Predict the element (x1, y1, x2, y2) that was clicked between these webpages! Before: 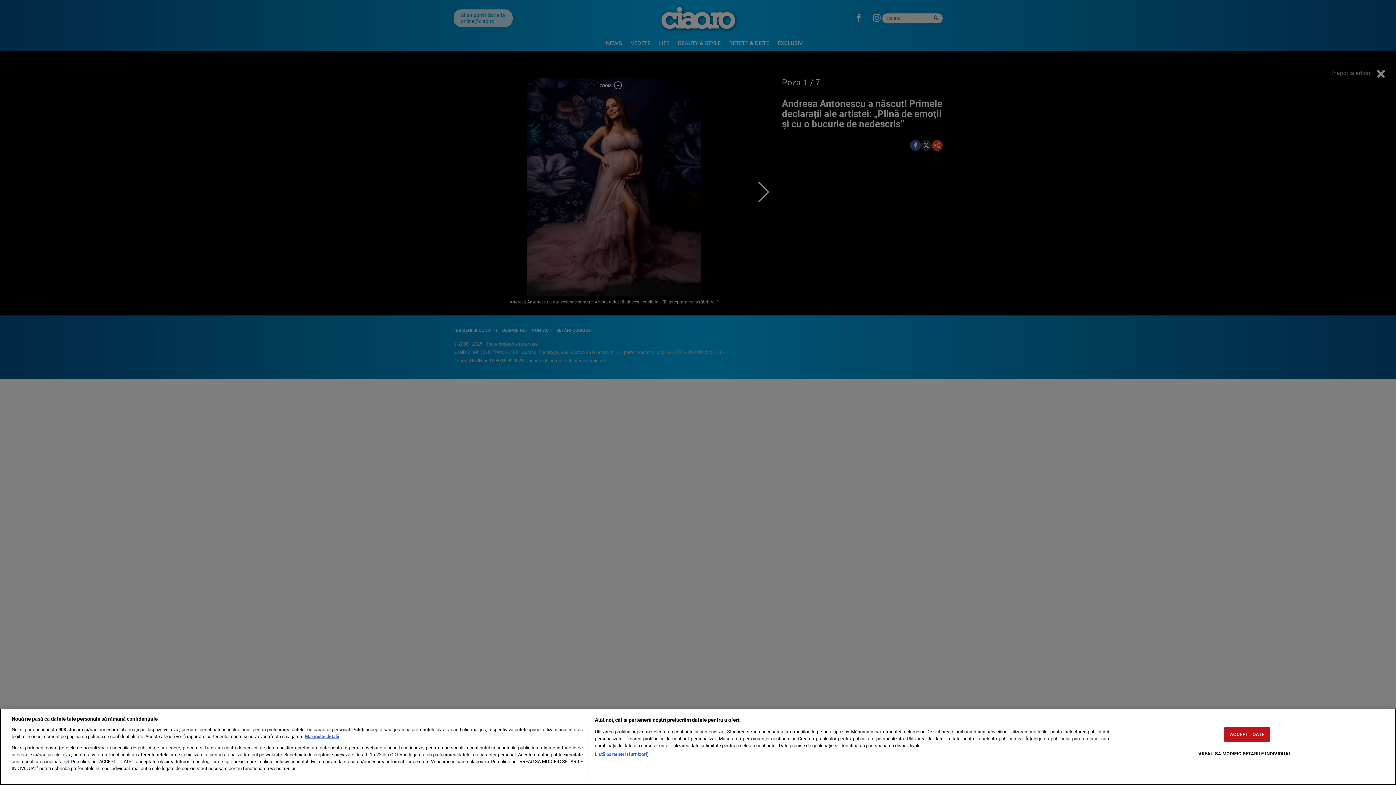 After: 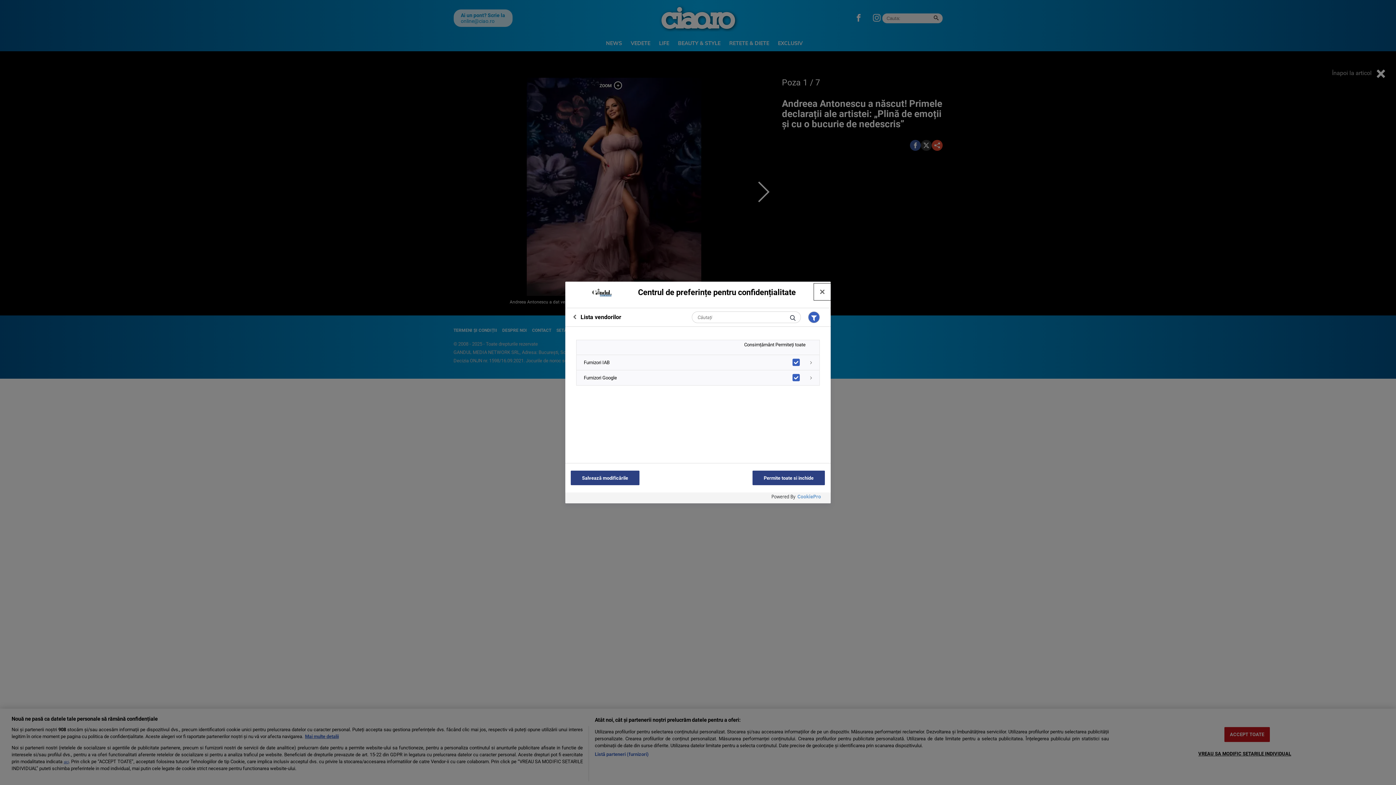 Action: bbox: (594, 751, 648, 758) label: Listă parteneri (furnizori)